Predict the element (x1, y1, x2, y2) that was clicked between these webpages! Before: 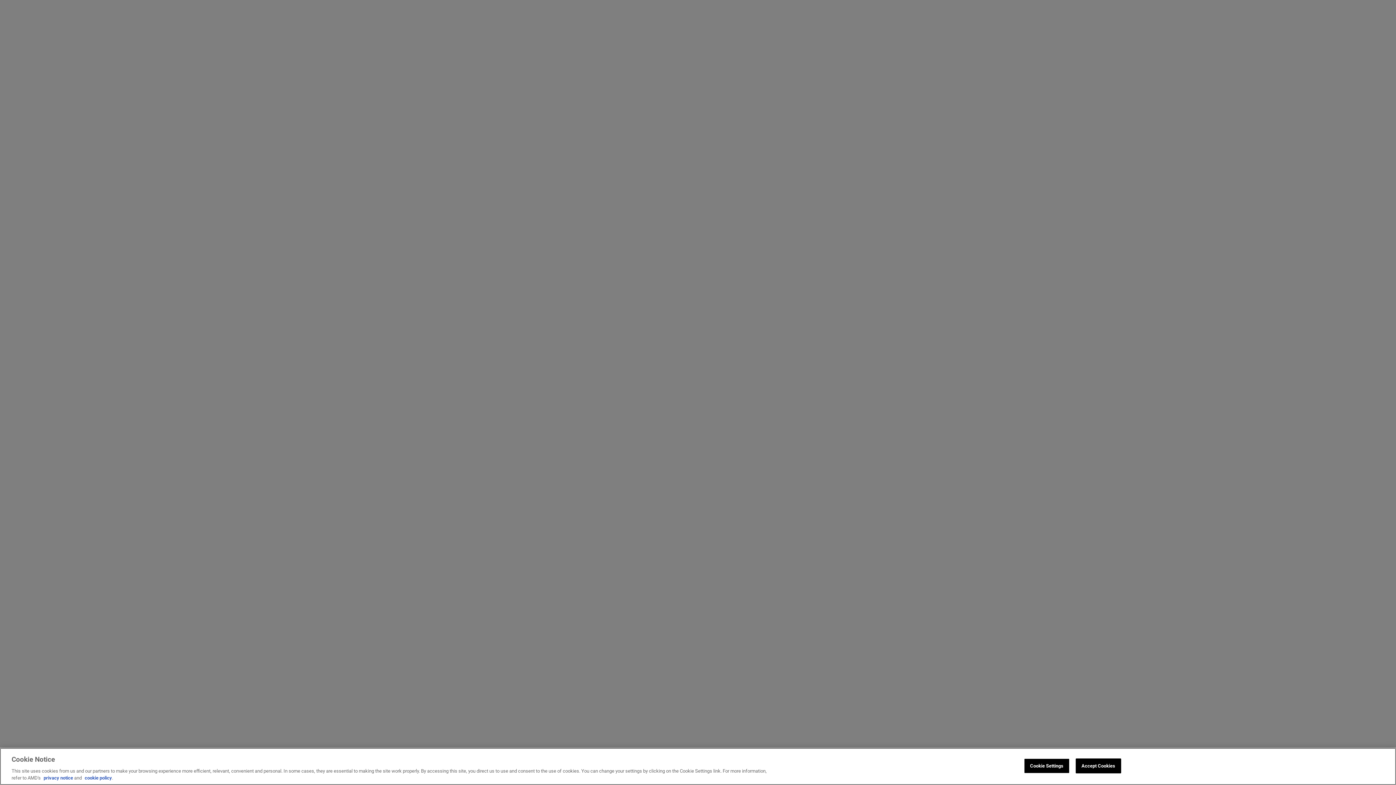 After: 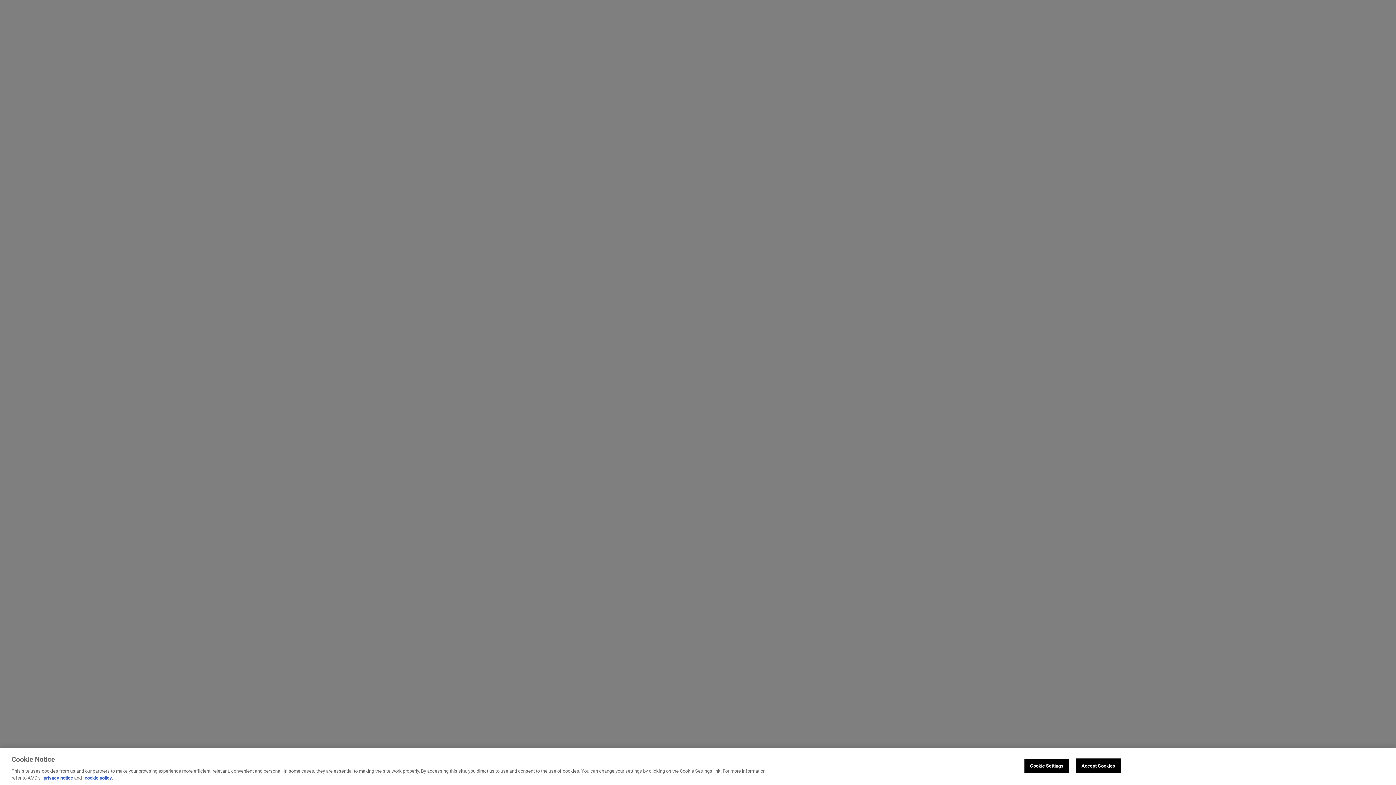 Action: bbox: (84, 775, 112, 781) label: cookie policy